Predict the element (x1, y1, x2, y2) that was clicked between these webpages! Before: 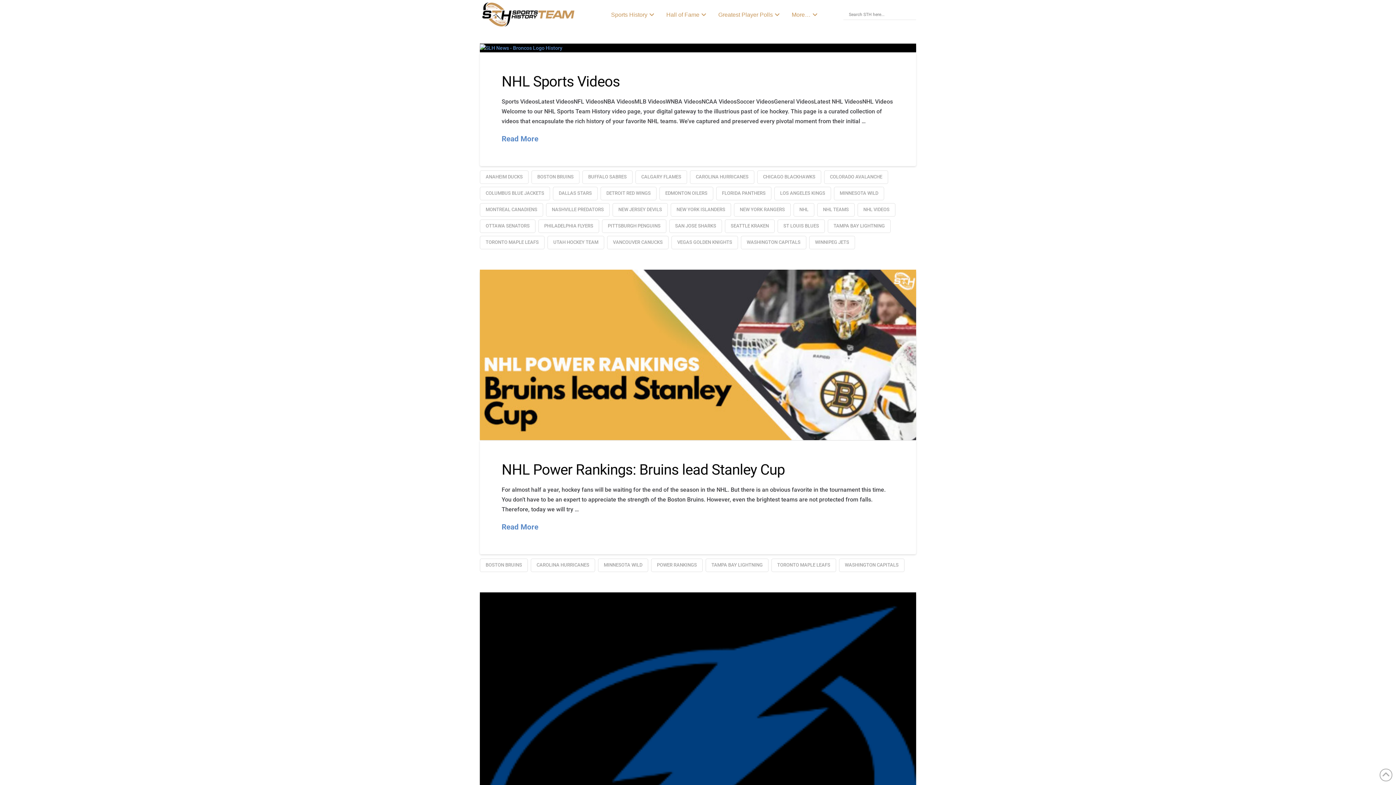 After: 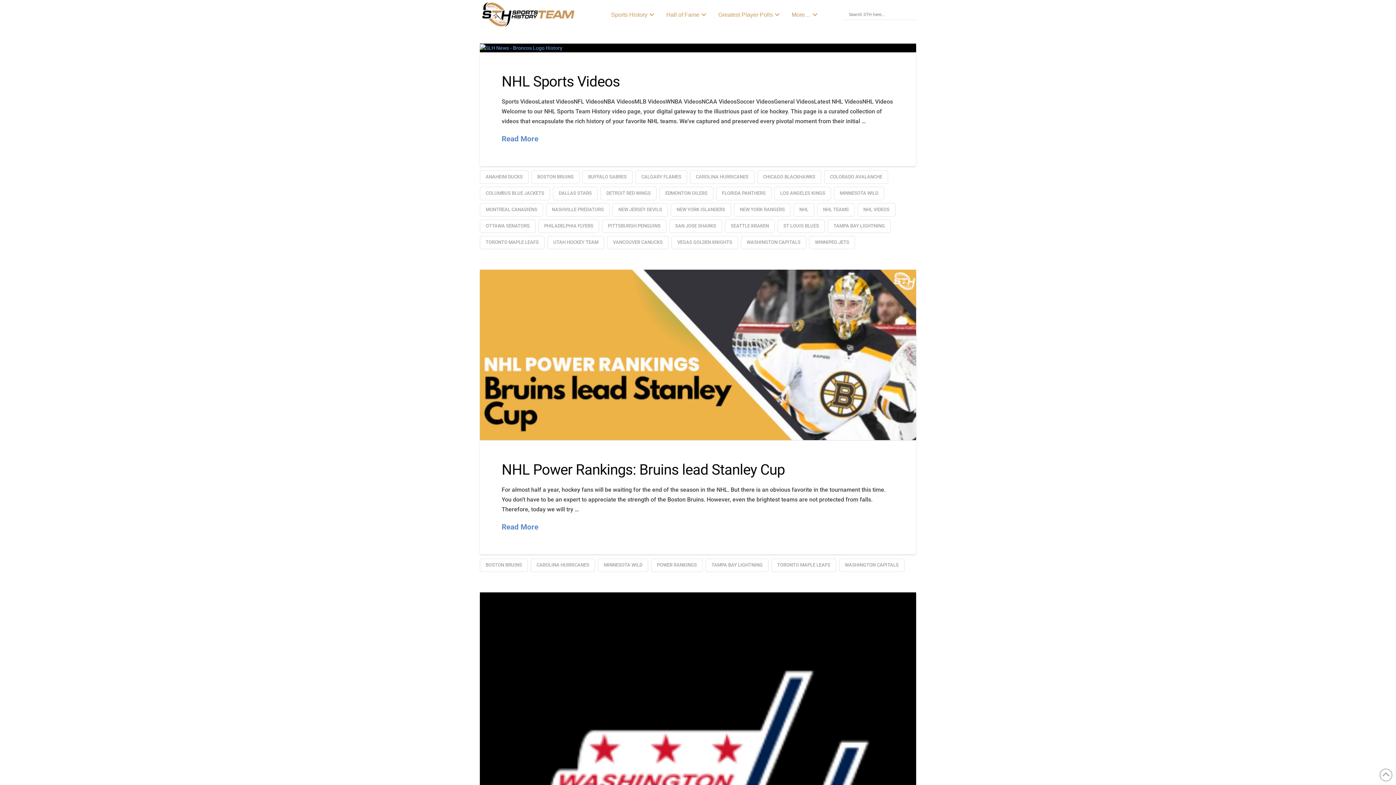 Action: label: WASHINGTON CAPITALS bbox: (741, 236, 806, 249)